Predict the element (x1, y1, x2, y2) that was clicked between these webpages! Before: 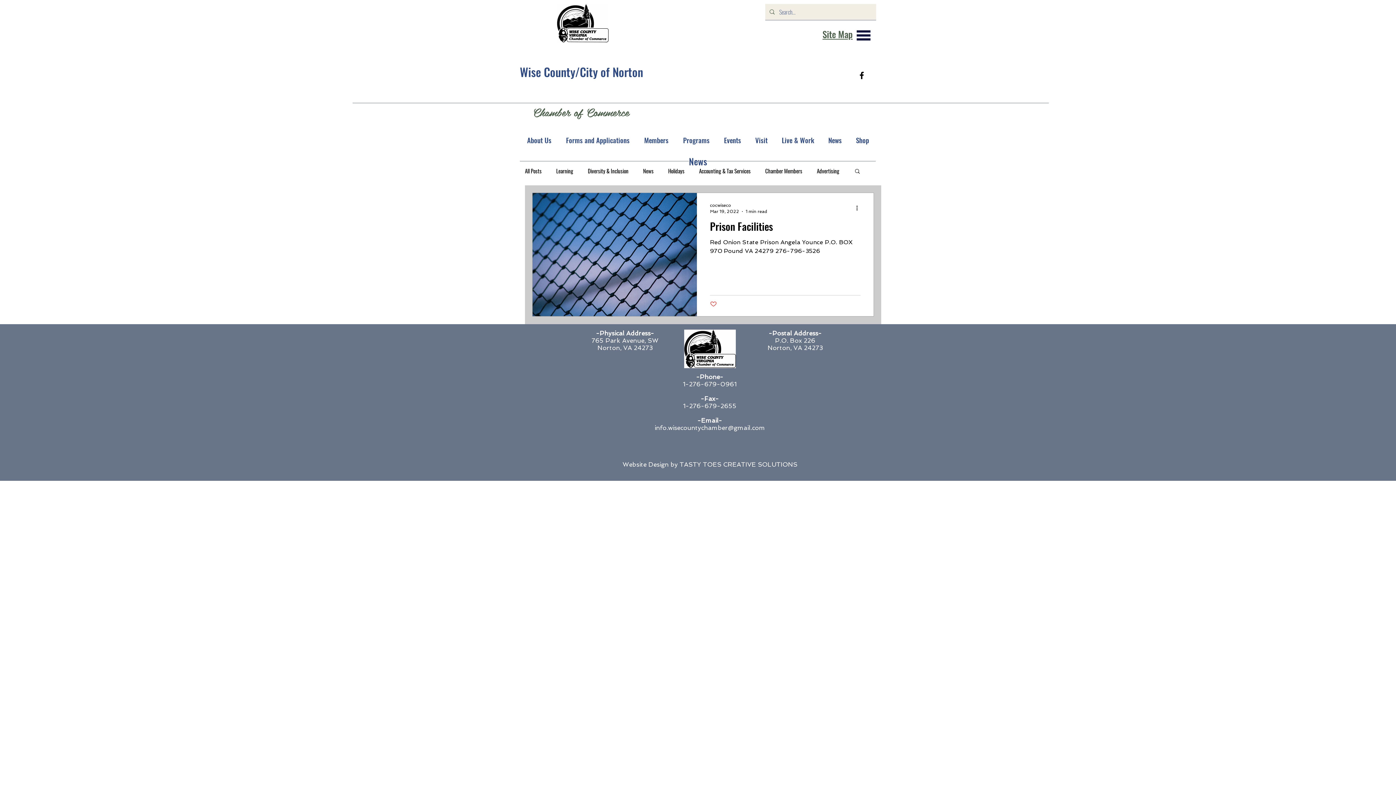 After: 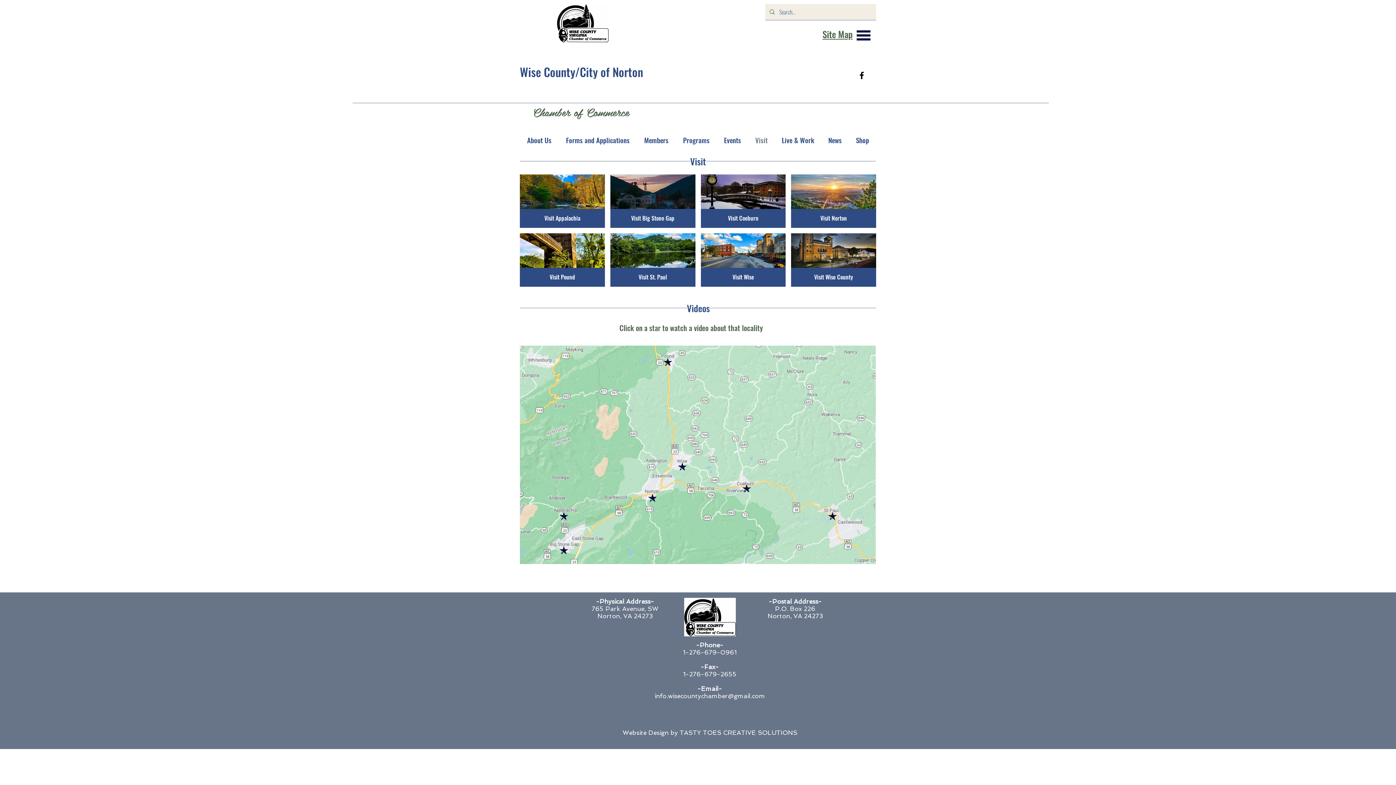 Action: label: Visit bbox: (748, 131, 774, 148)